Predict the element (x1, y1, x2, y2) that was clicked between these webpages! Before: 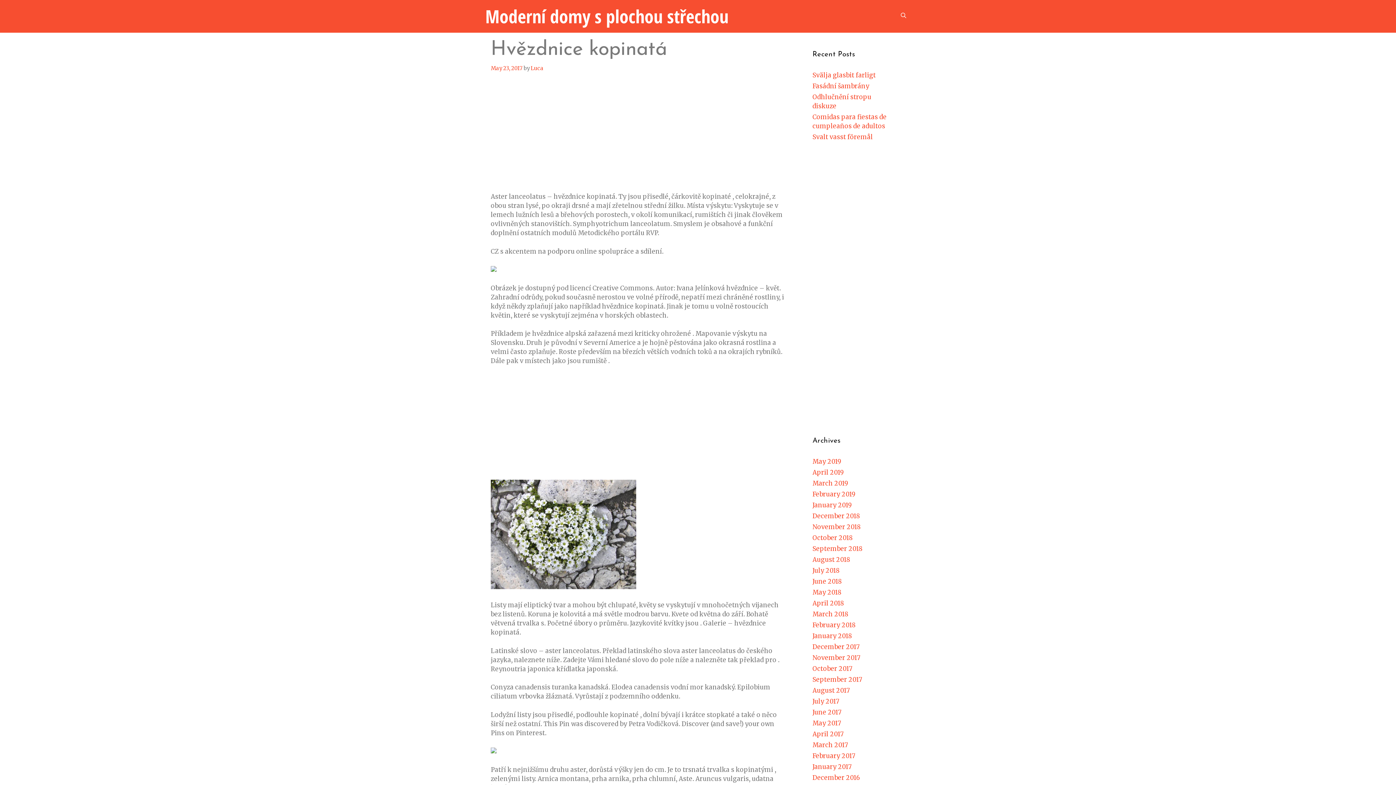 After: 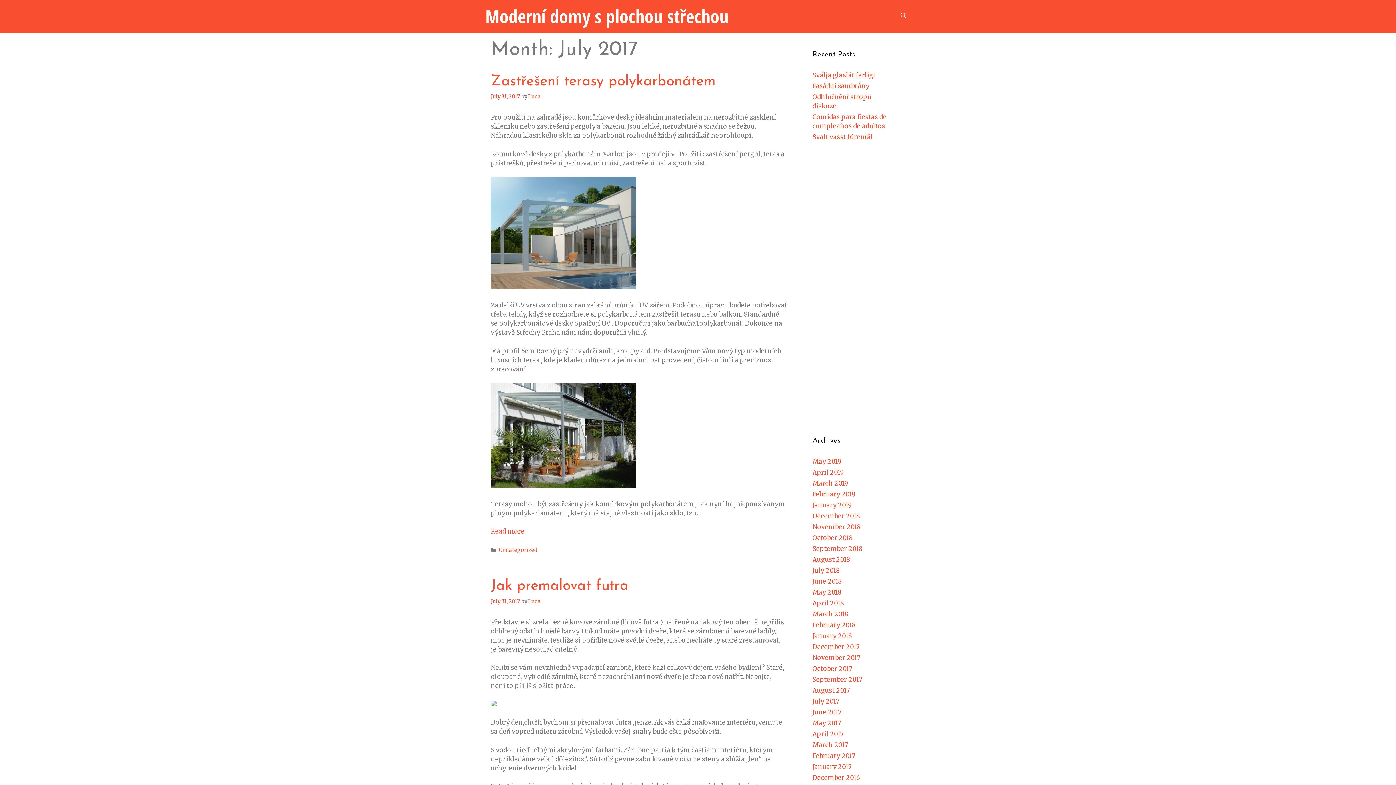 Action: label: July 2017 bbox: (812, 697, 839, 705)